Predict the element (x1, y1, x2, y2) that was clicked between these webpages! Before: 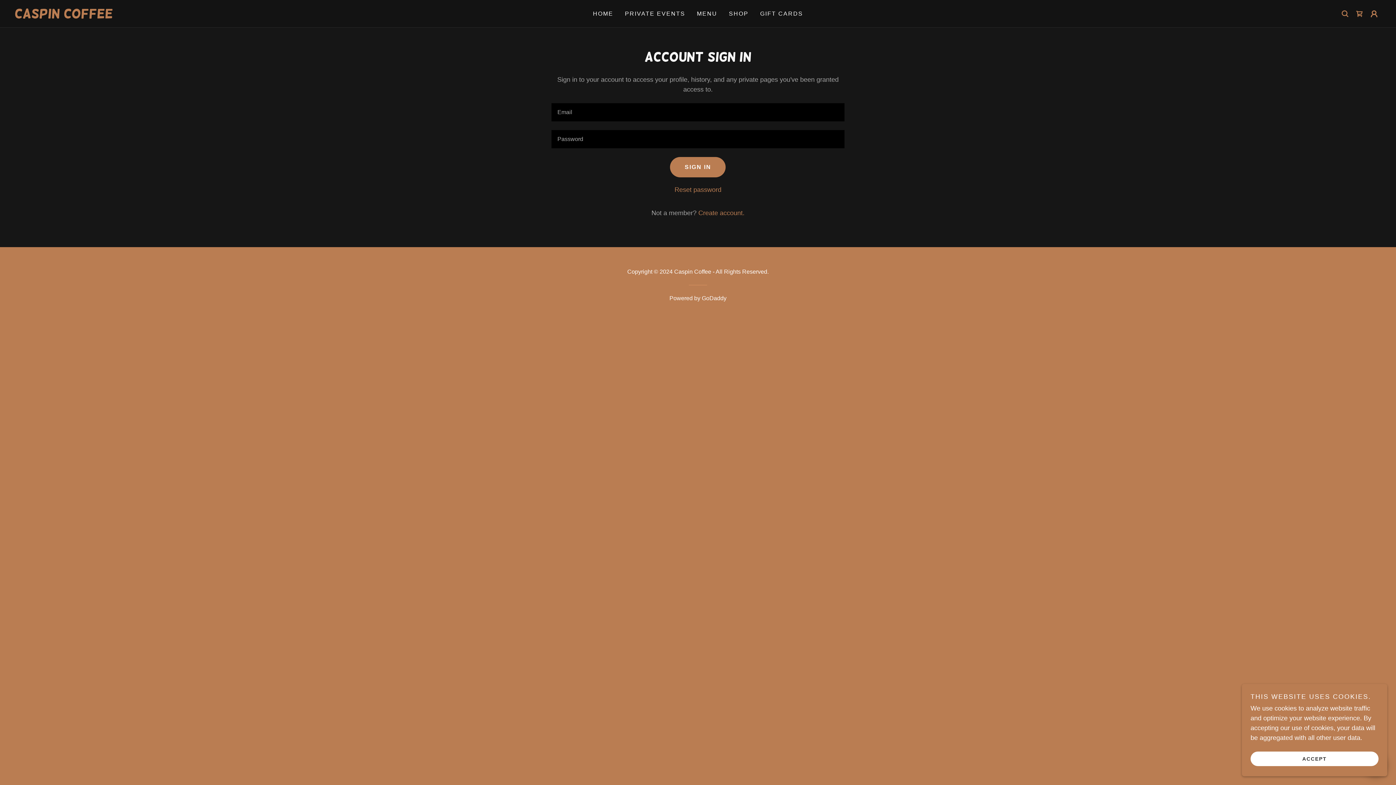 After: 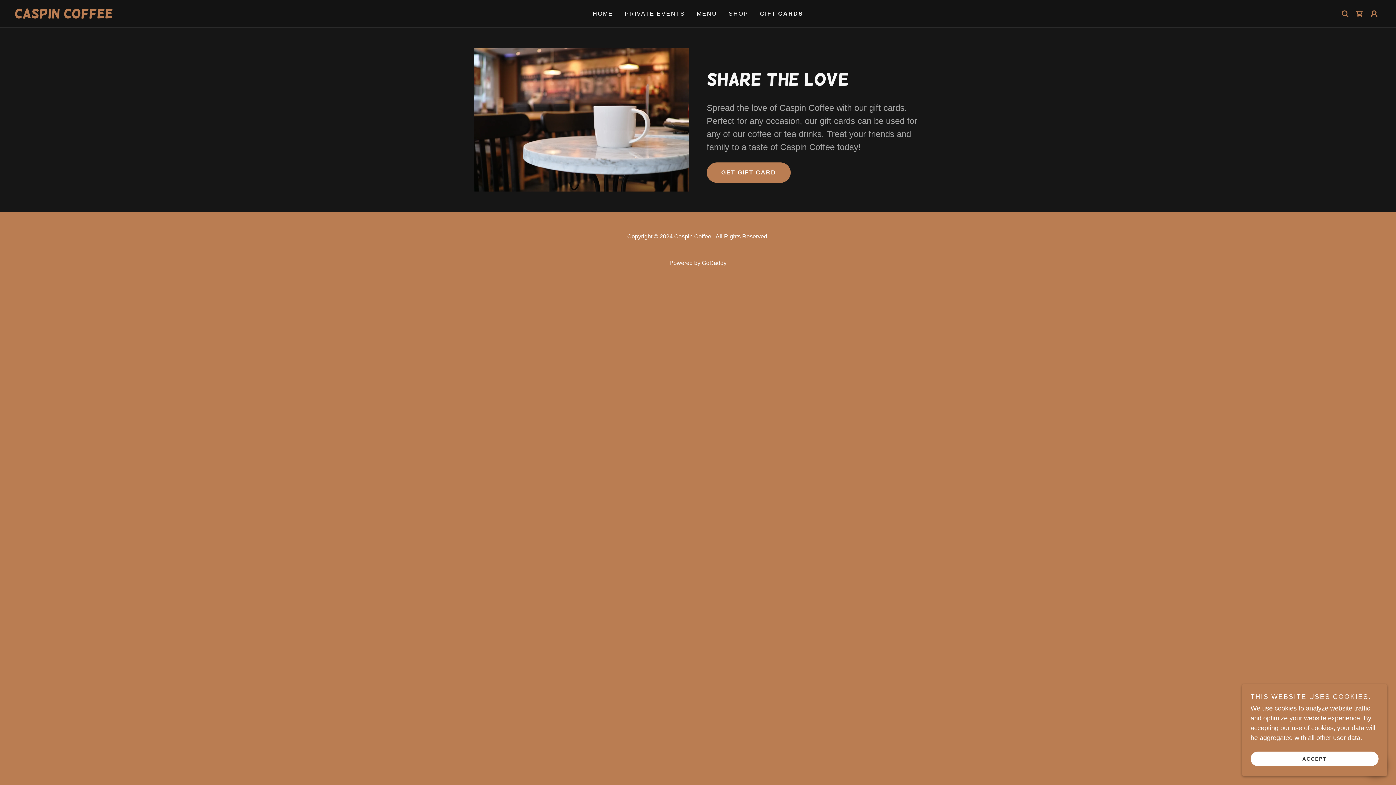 Action: bbox: (758, 7, 805, 20) label: GIFT CARDS